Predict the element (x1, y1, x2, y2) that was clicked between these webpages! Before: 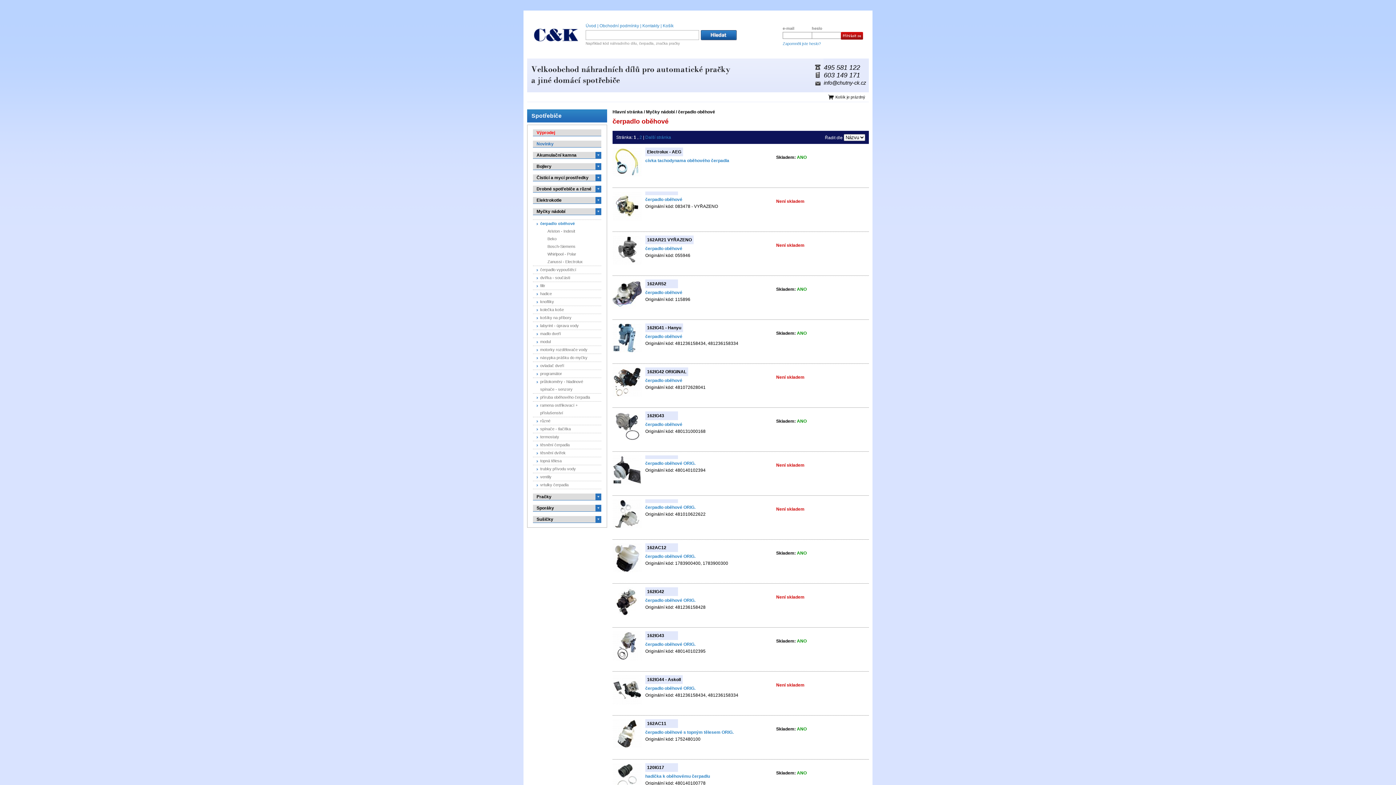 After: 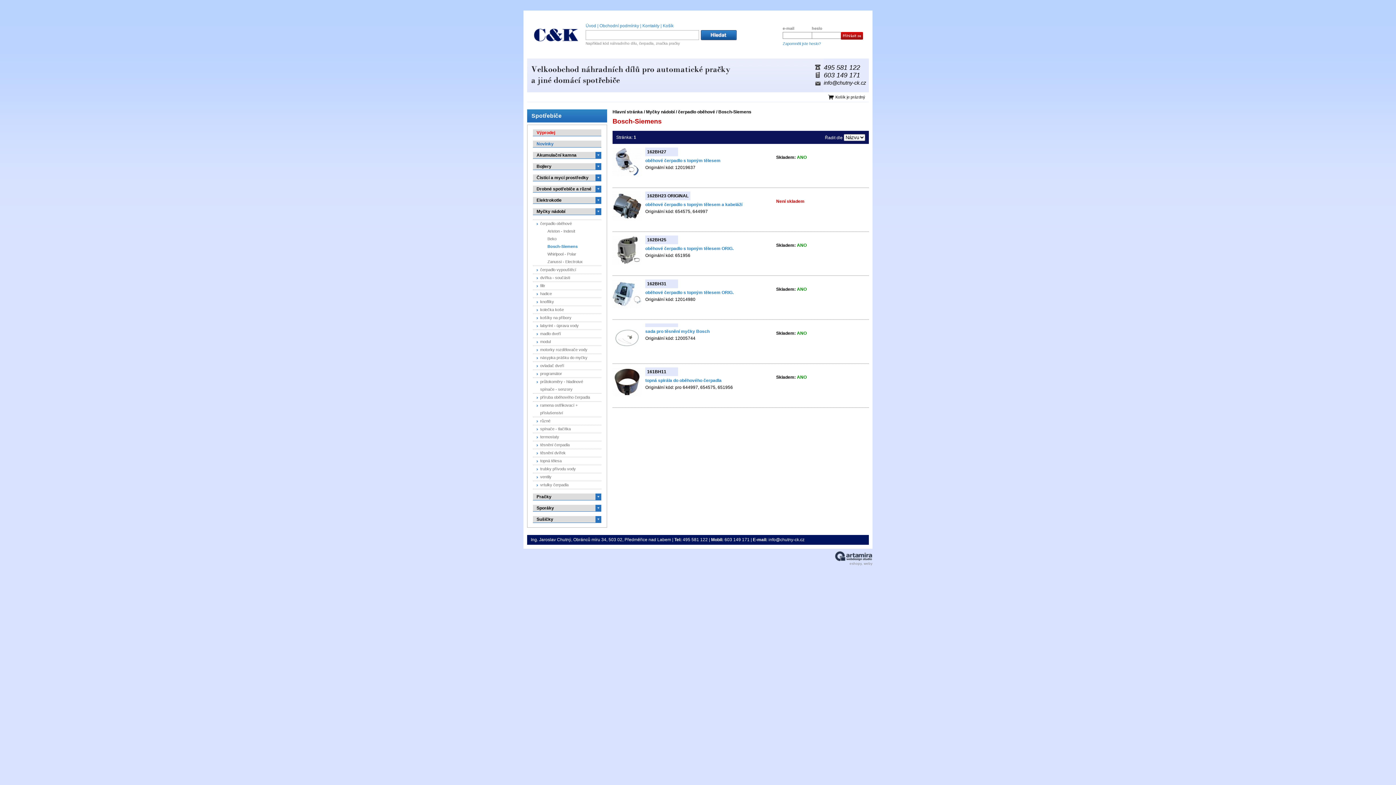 Action: bbox: (540, 242, 601, 250) label: Bosch-Siemens